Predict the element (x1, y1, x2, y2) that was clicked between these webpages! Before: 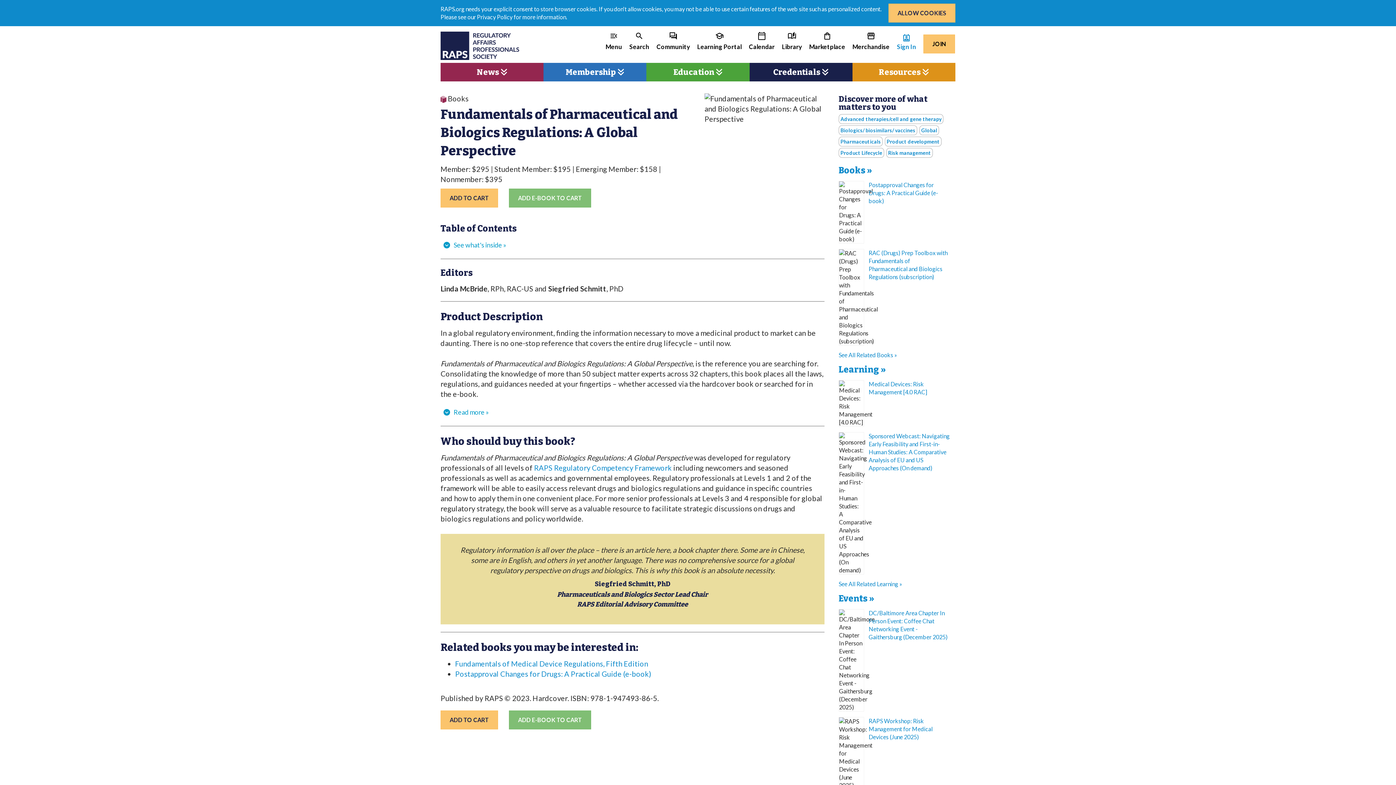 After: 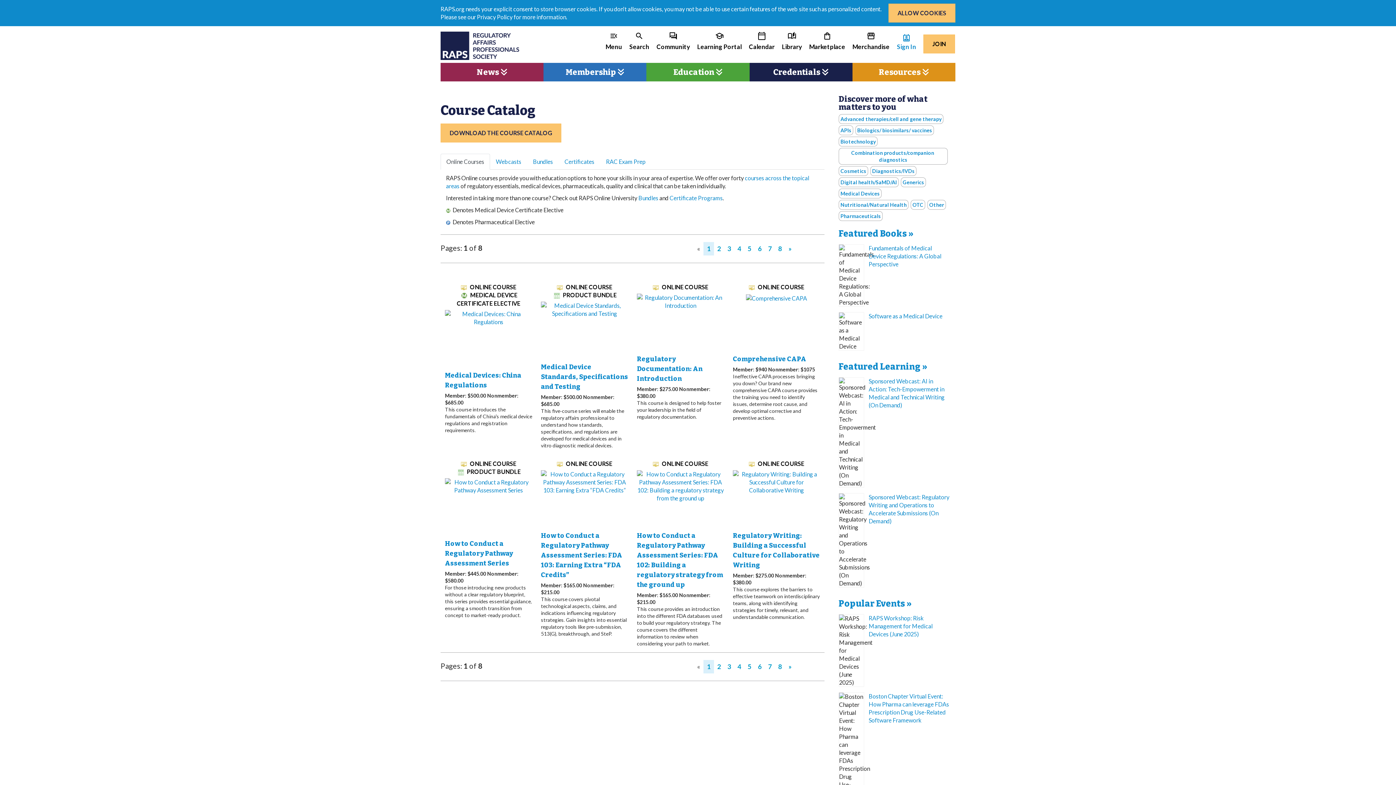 Action: bbox: (838, 364, 885, 374) label: Learning »